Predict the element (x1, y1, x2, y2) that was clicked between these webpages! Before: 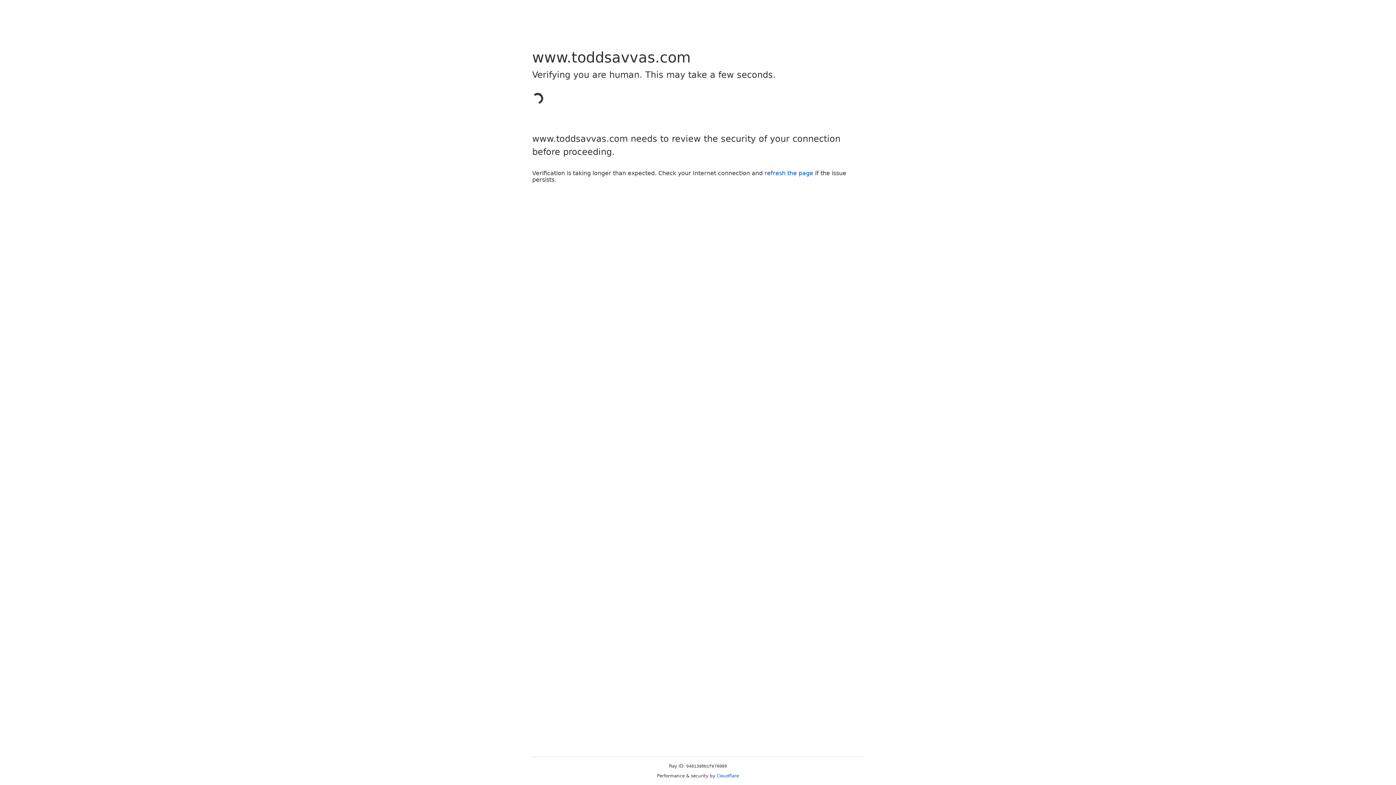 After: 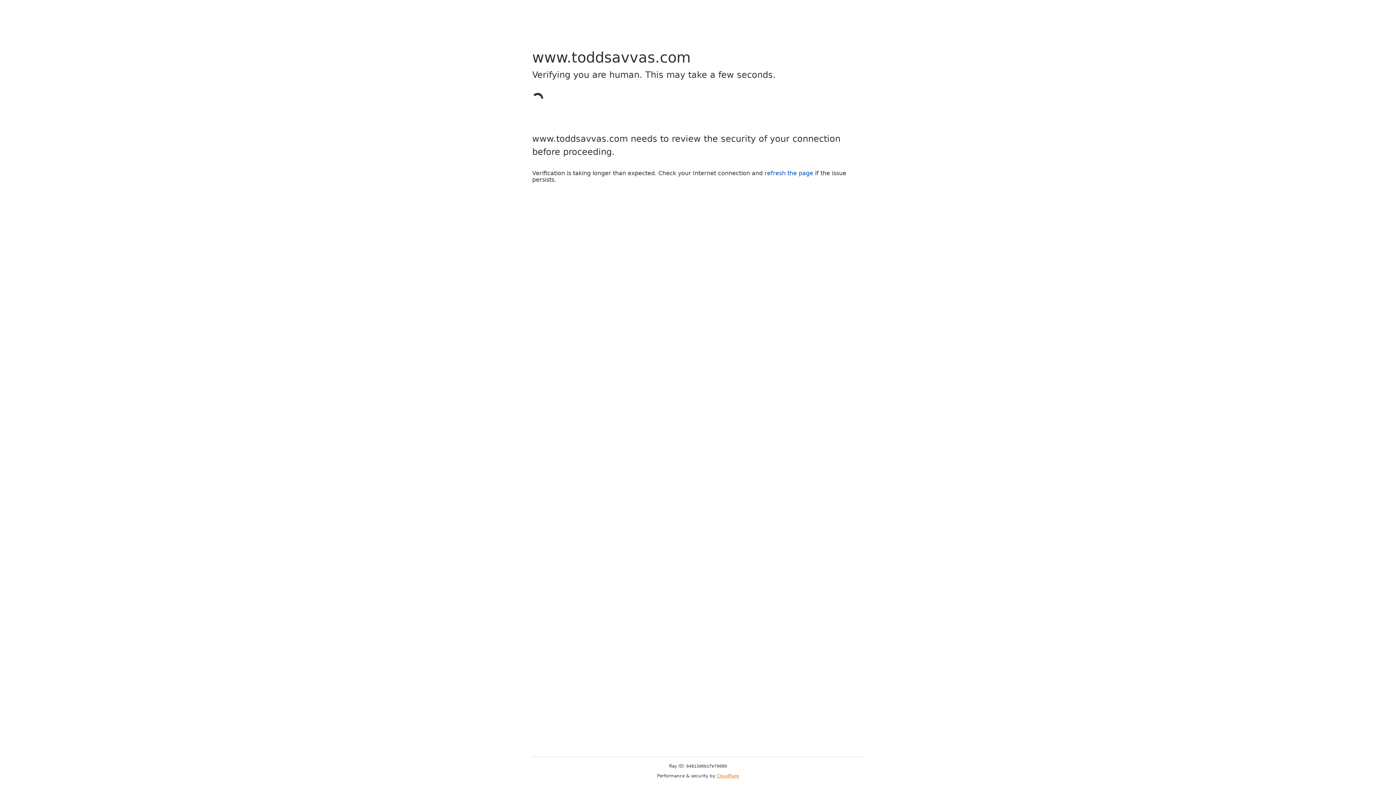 Action: bbox: (716, 773, 739, 778) label: Cloudflare